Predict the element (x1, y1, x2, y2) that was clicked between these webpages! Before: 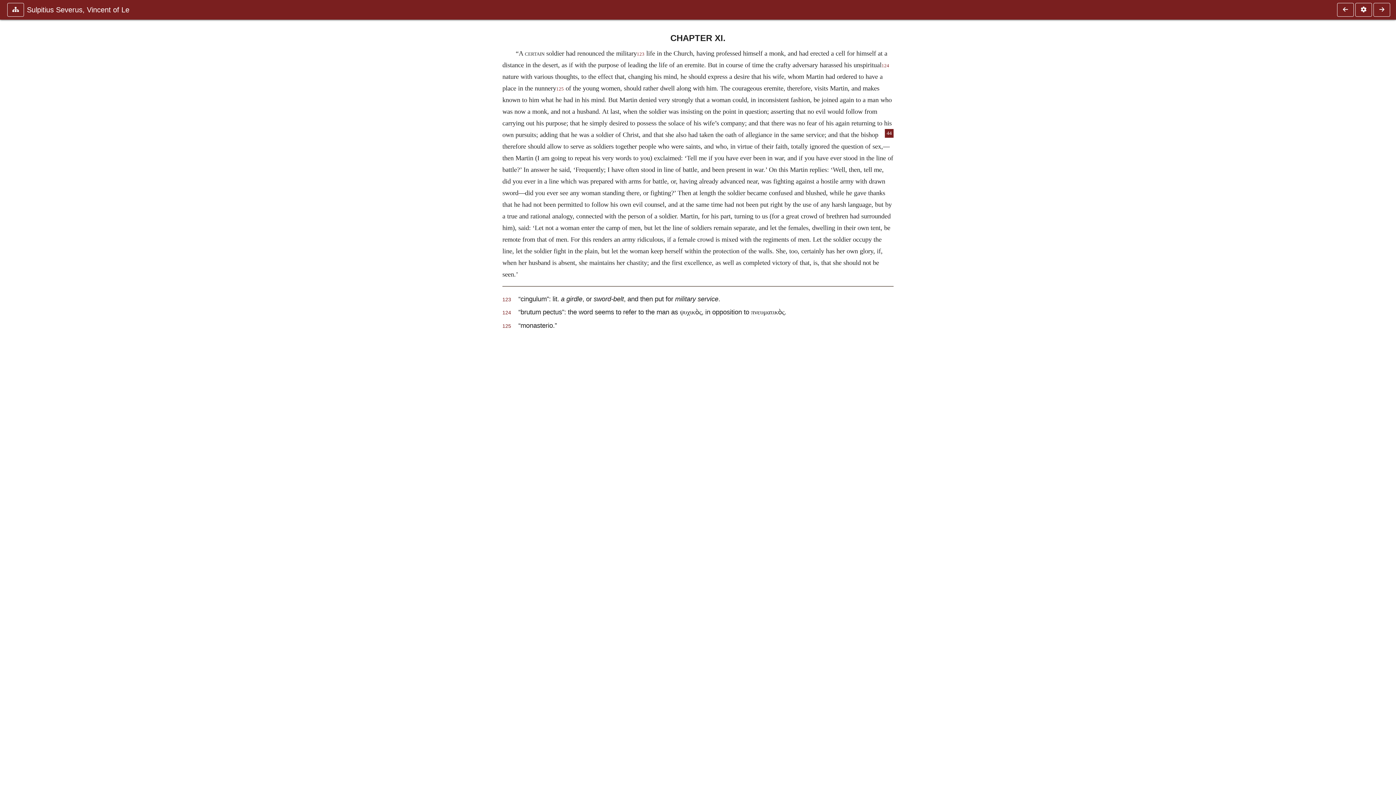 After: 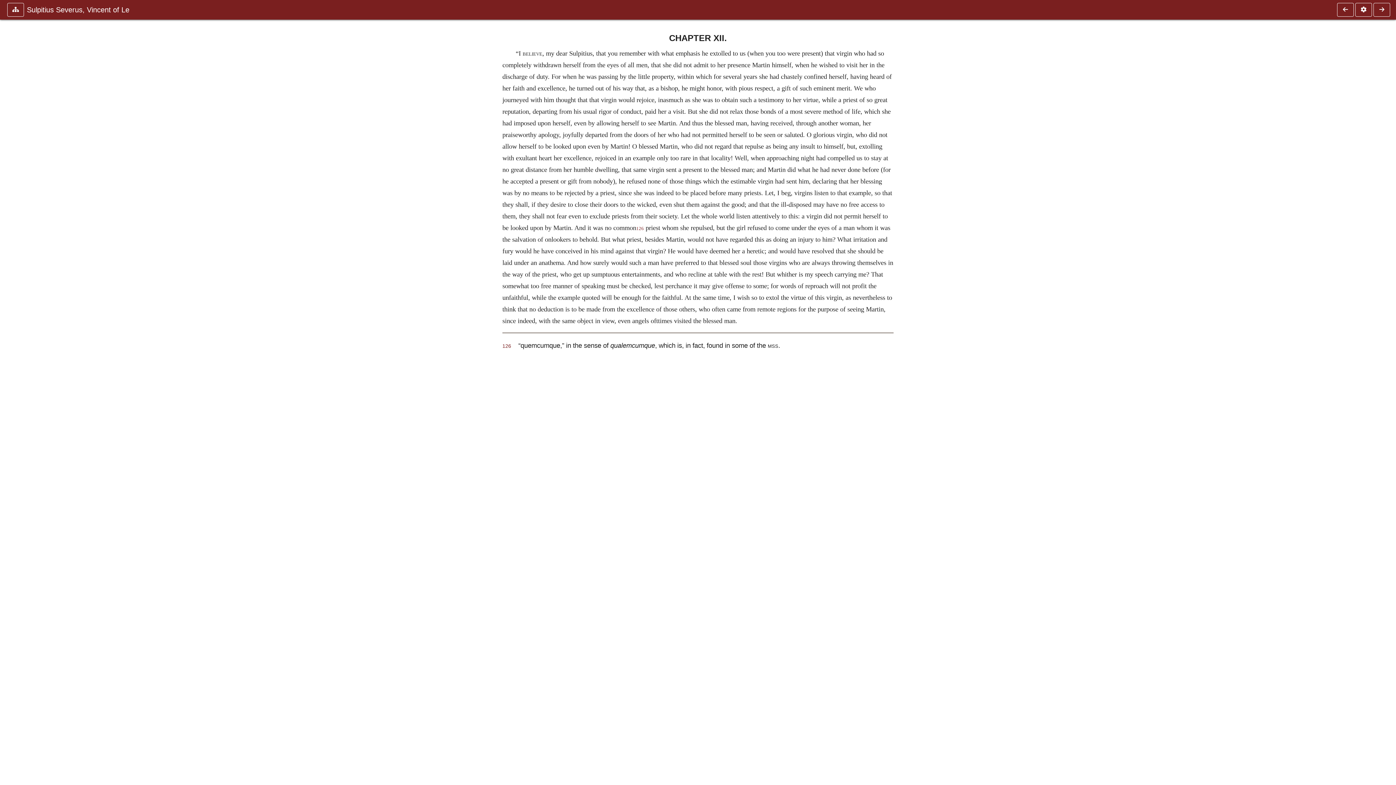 Action: bbox: (1372, 2, 1390, 16)